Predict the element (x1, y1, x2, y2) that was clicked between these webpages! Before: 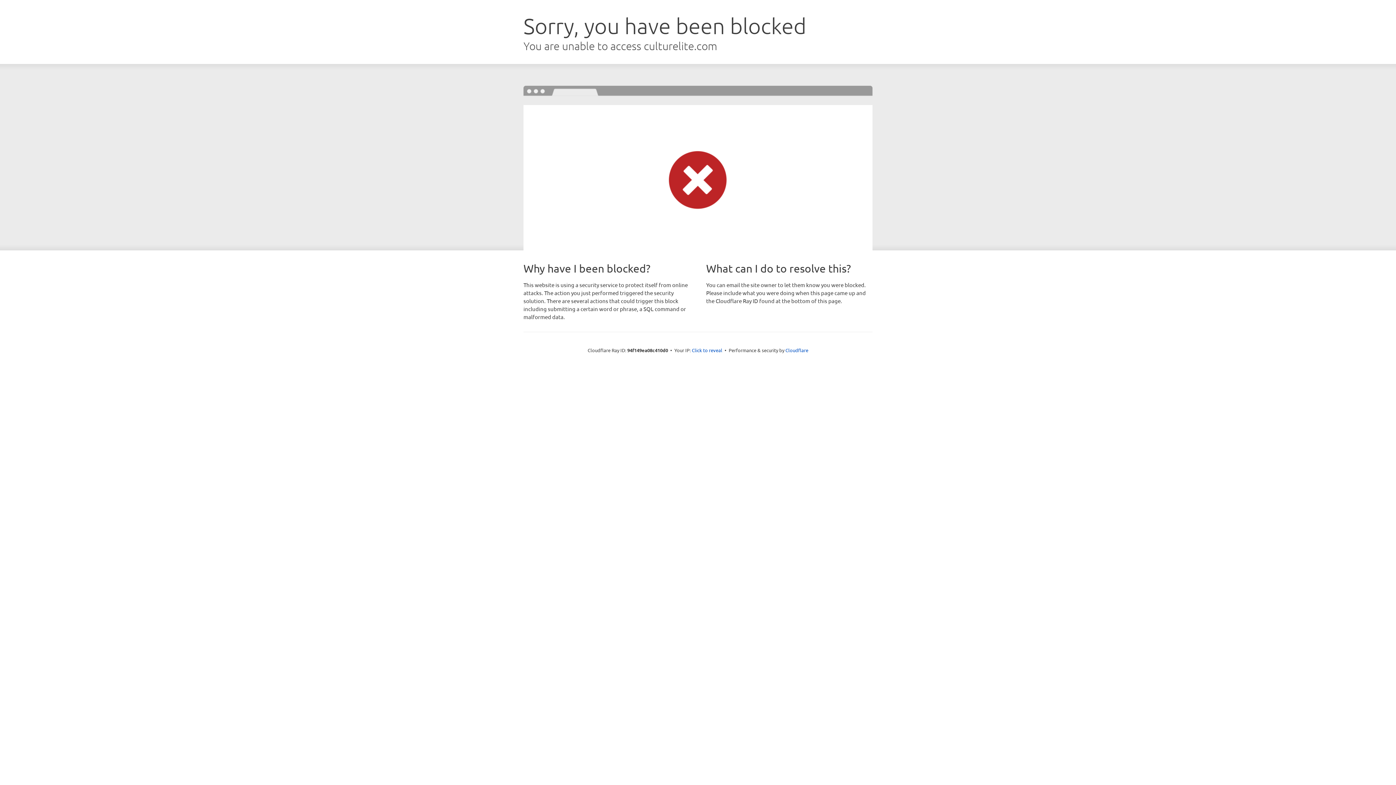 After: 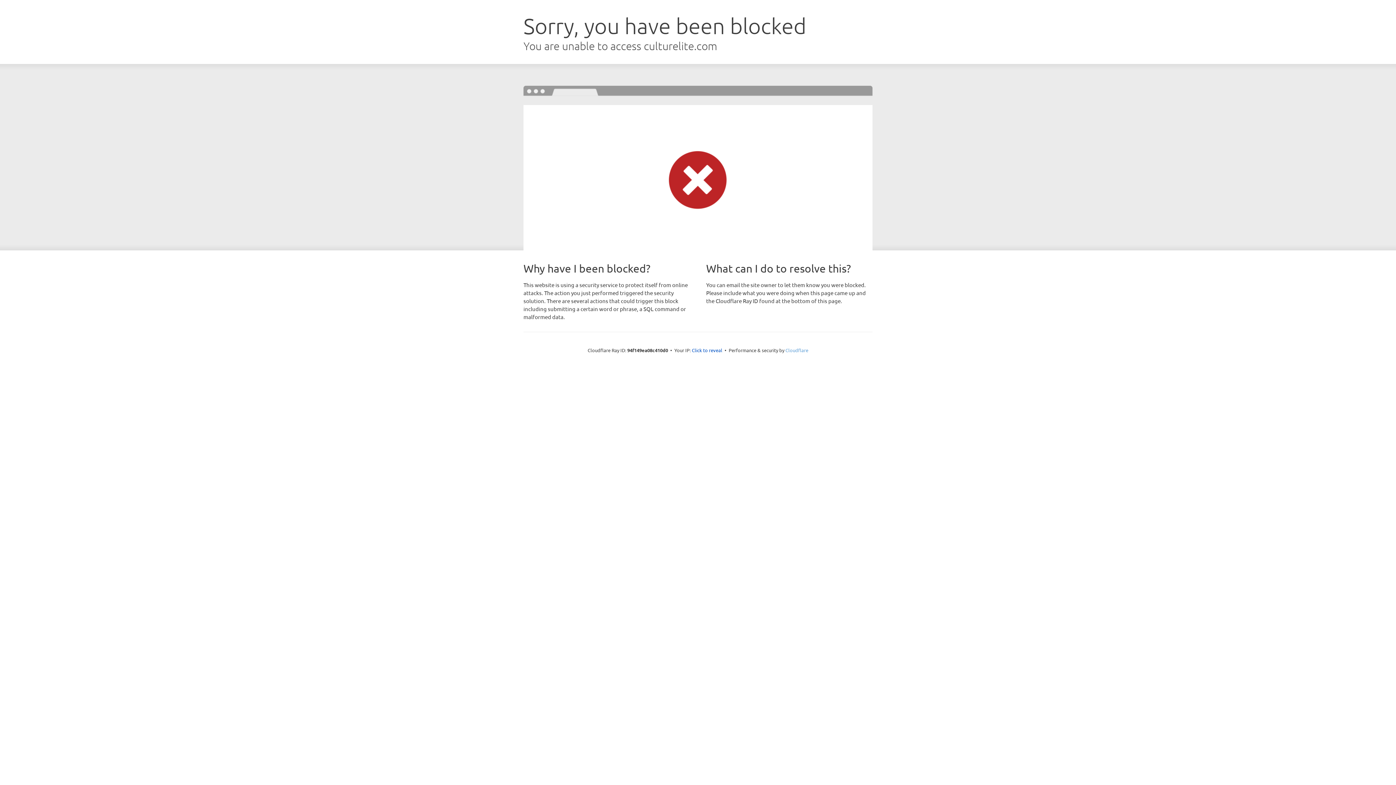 Action: bbox: (785, 347, 808, 353) label: Cloudflare